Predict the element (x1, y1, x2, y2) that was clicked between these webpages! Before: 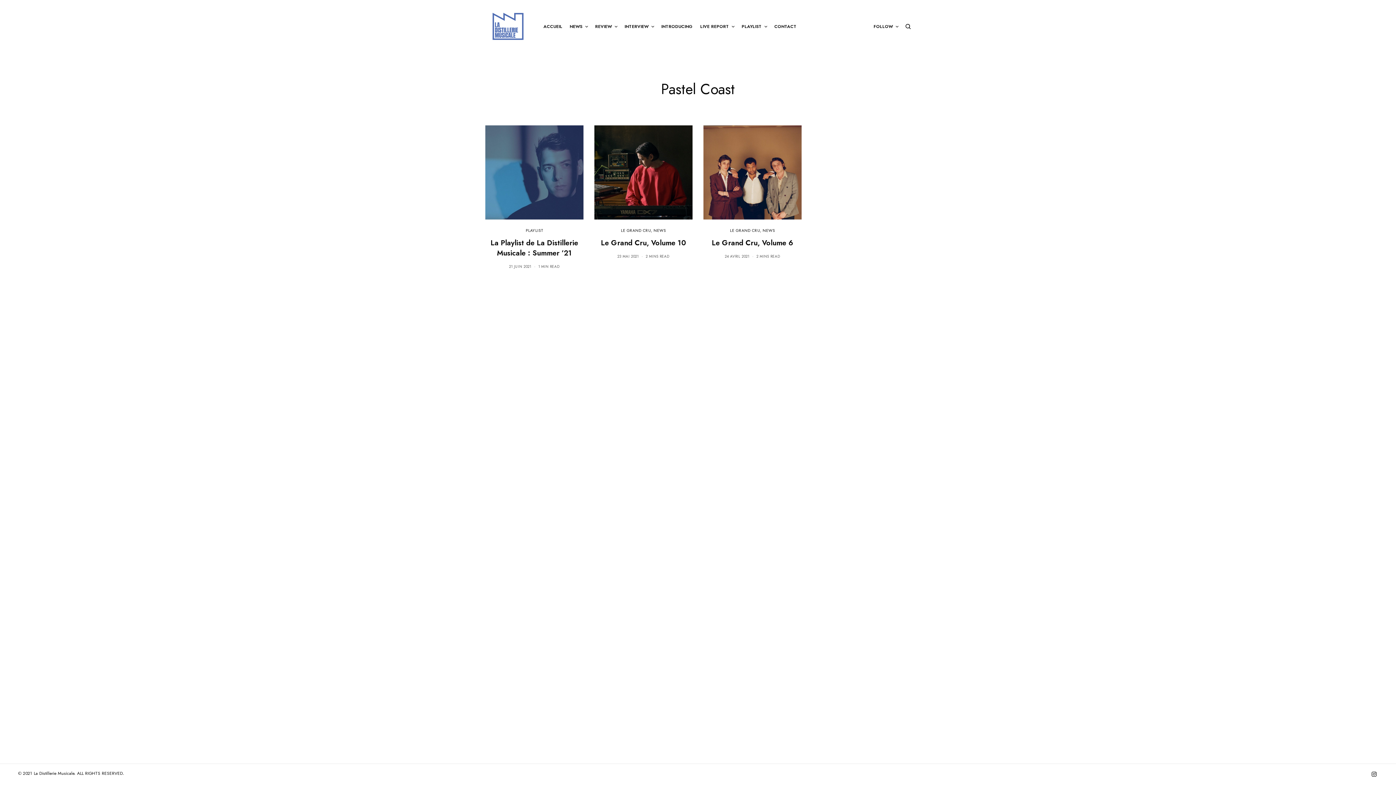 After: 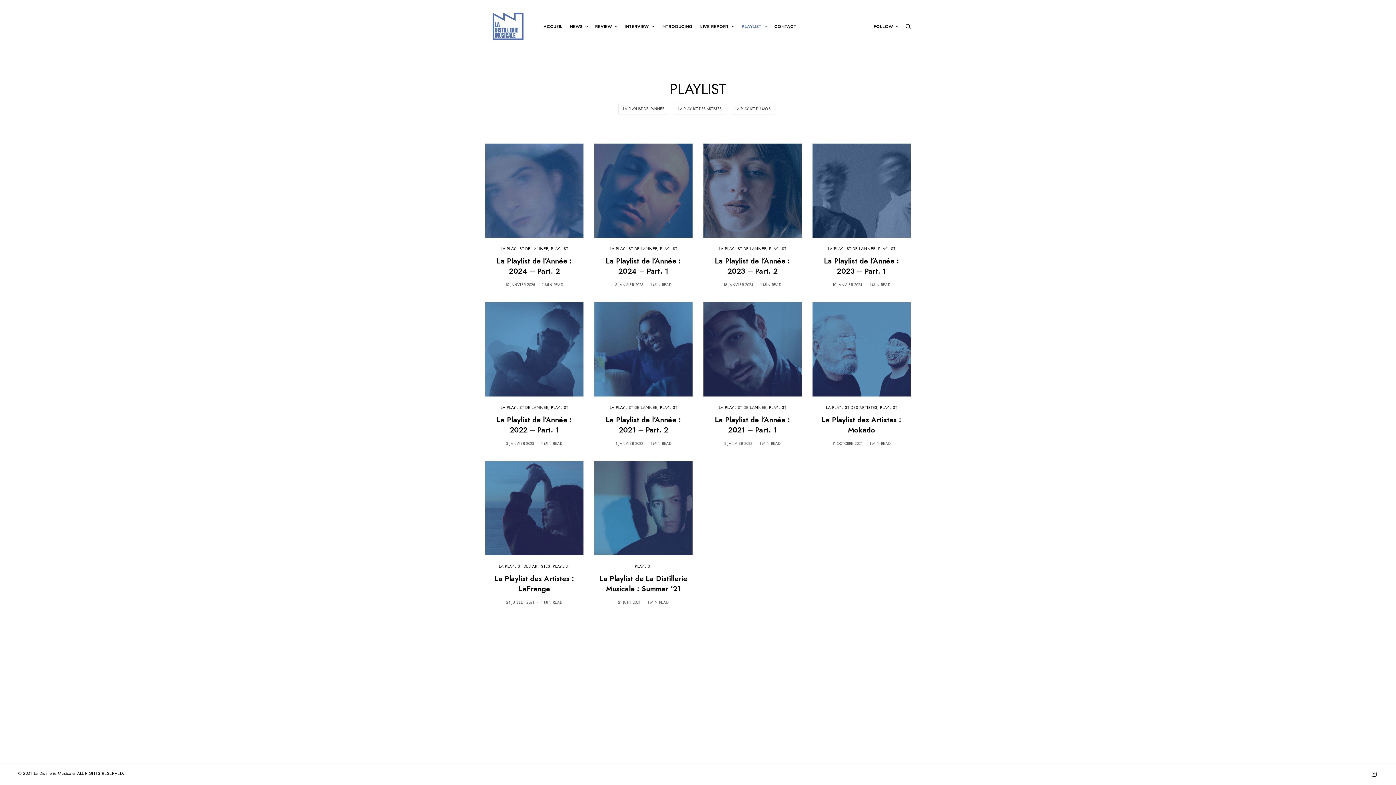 Action: bbox: (741, 0, 767, 52) label: PLAYLIST